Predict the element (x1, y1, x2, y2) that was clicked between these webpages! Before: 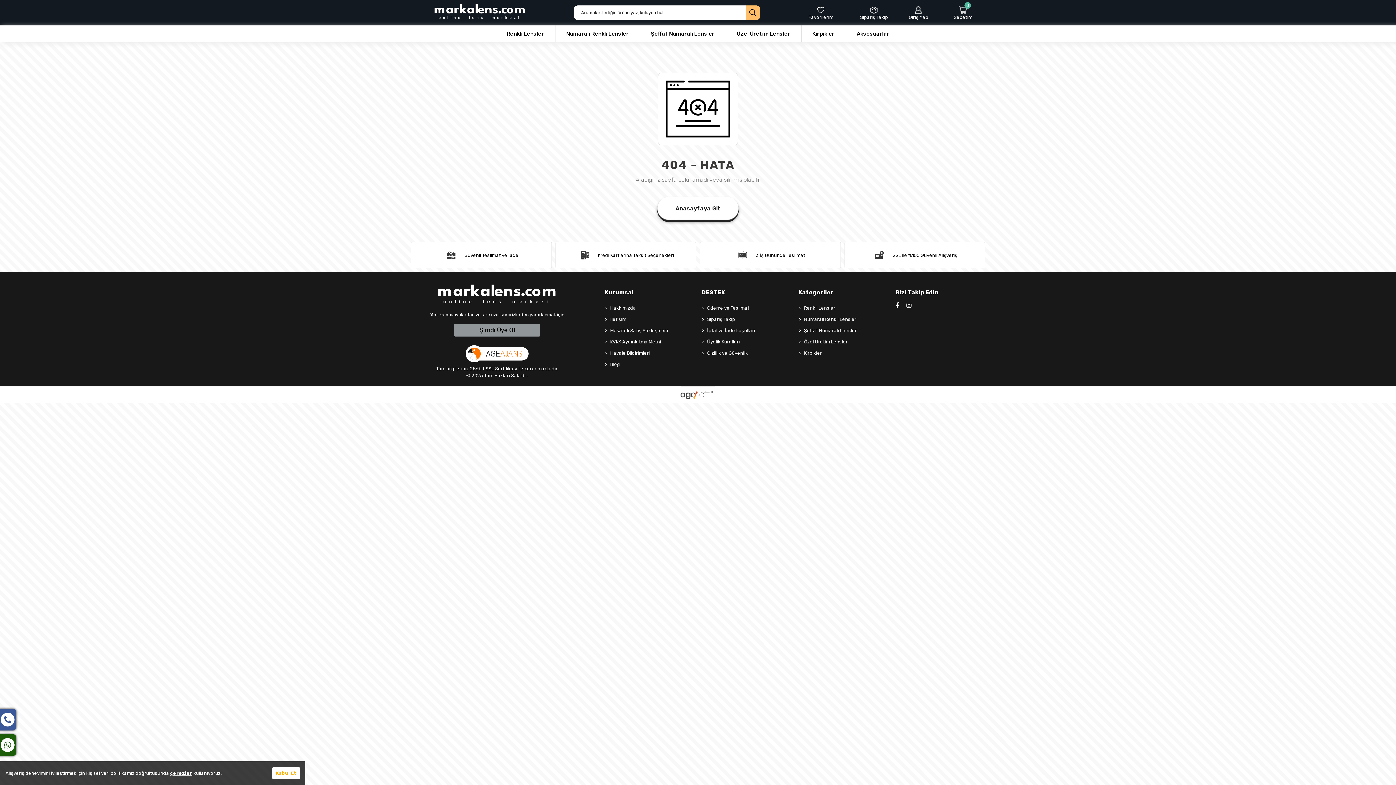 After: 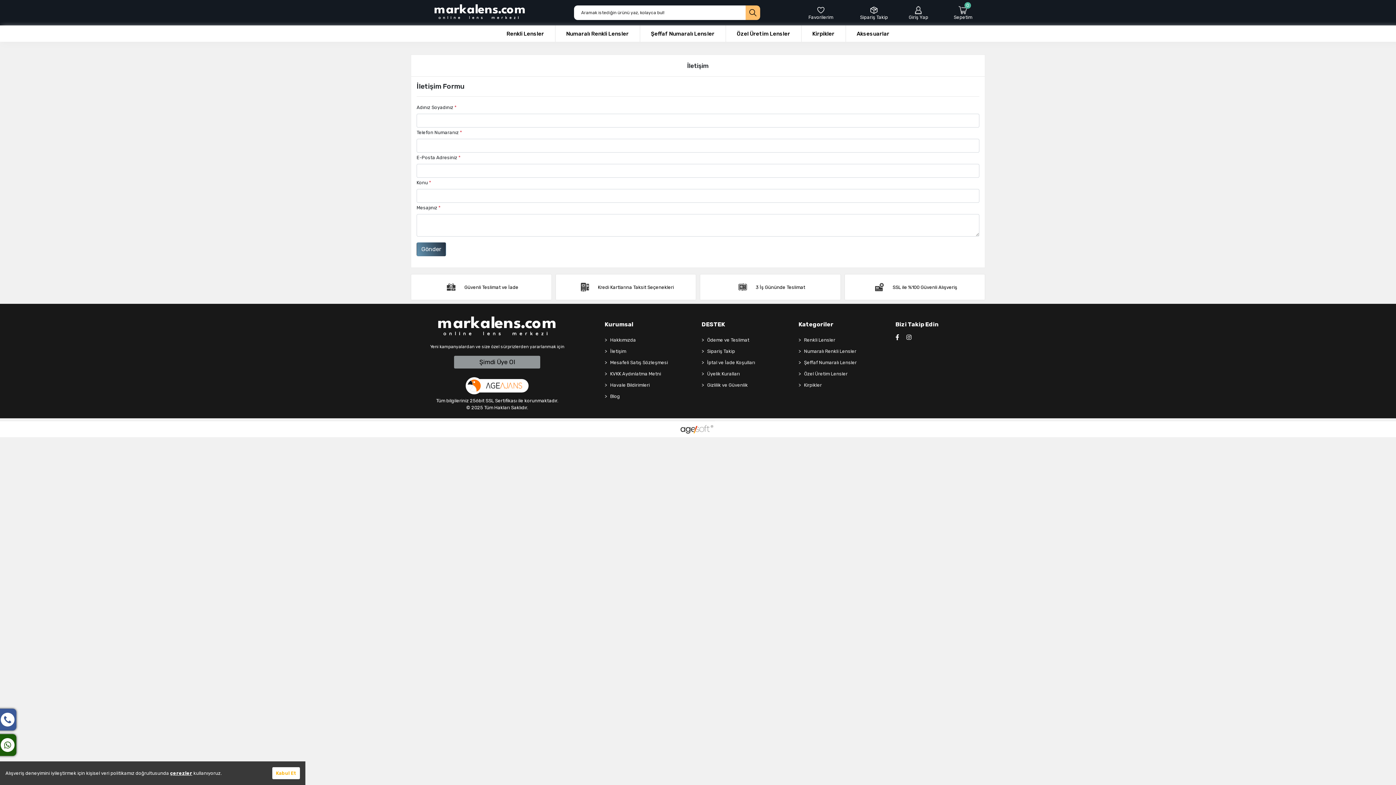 Action: bbox: (604, 314, 694, 324) label: İletişim